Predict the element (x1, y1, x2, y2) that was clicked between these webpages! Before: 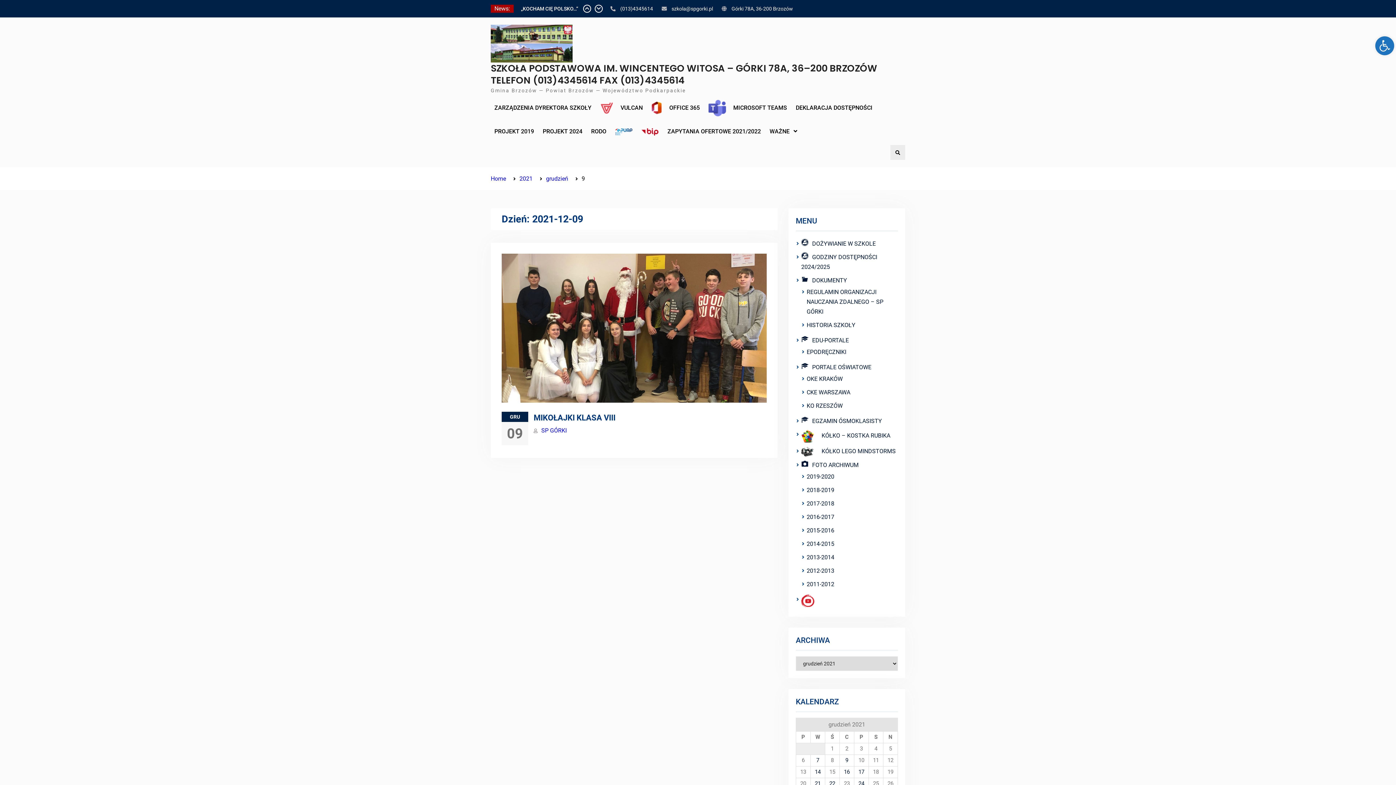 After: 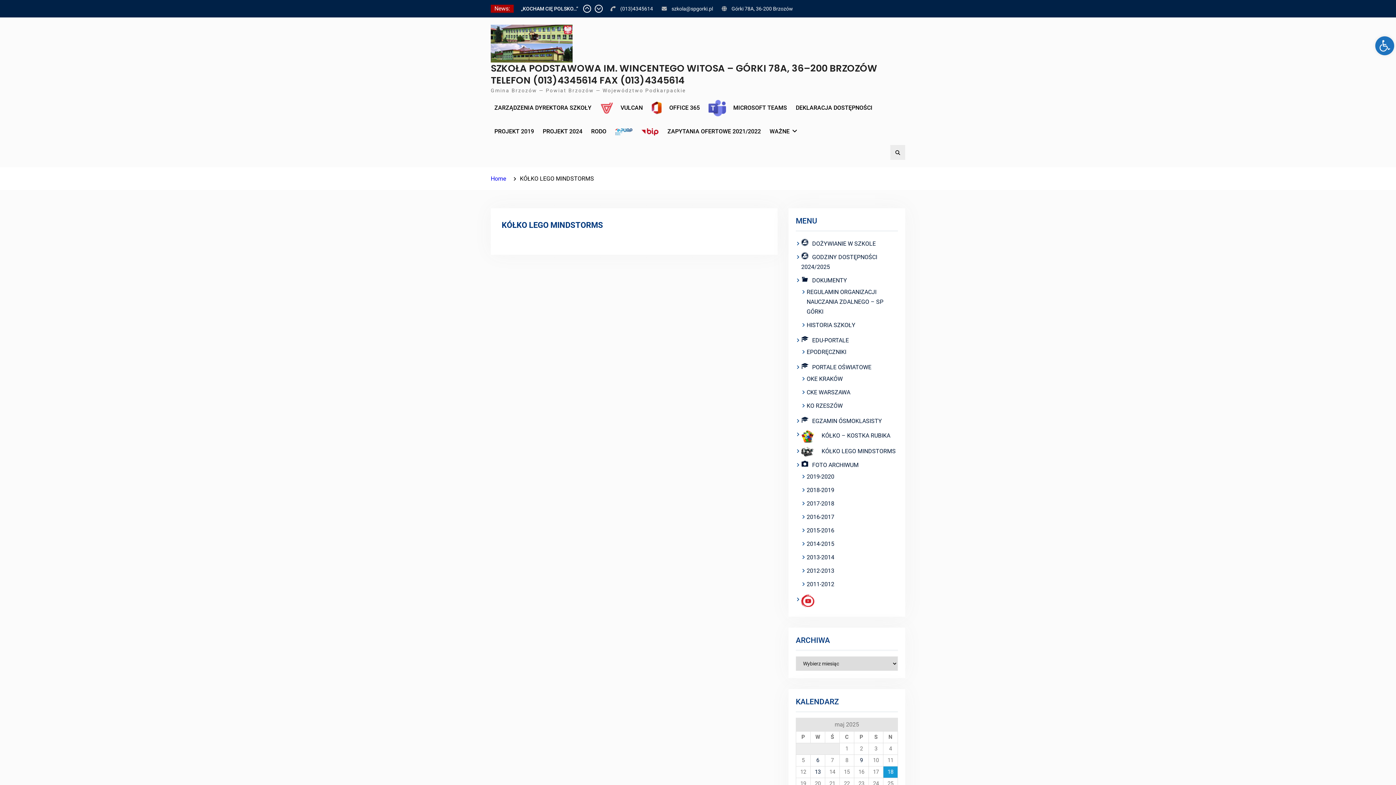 Action: label: KÓŁKO LEGO MINDSTORMS bbox: (801, 447, 896, 454)